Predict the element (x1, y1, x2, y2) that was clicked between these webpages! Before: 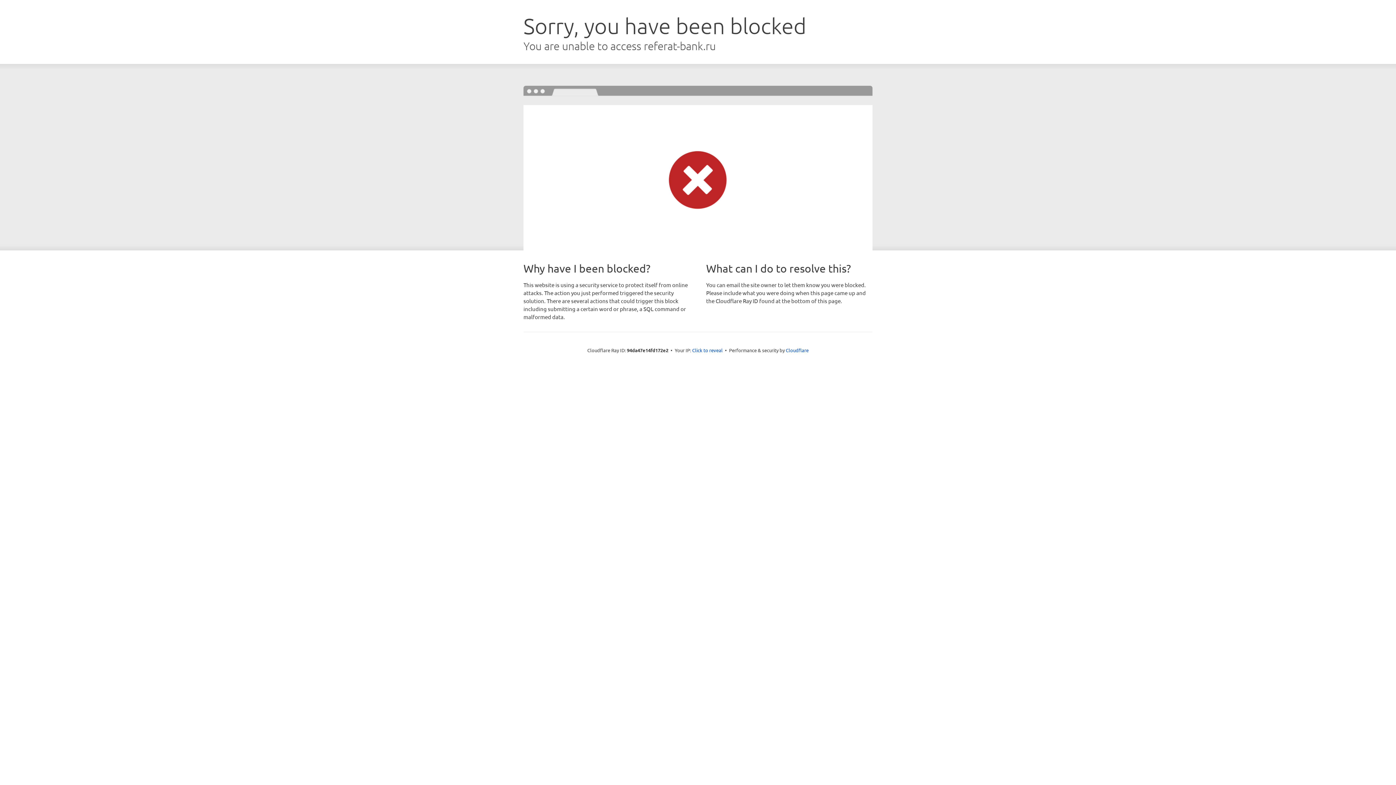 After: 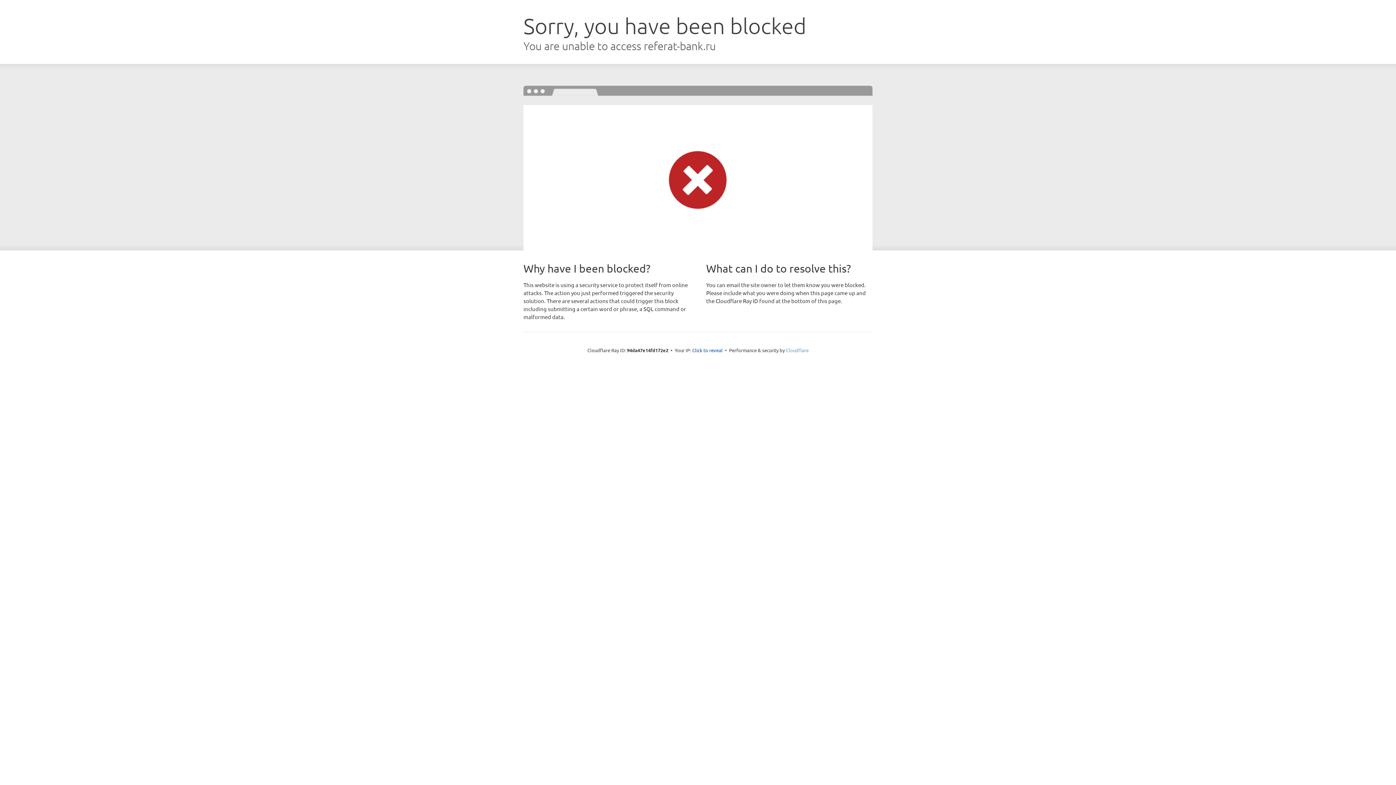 Action: bbox: (786, 347, 808, 353) label: Cloudflare